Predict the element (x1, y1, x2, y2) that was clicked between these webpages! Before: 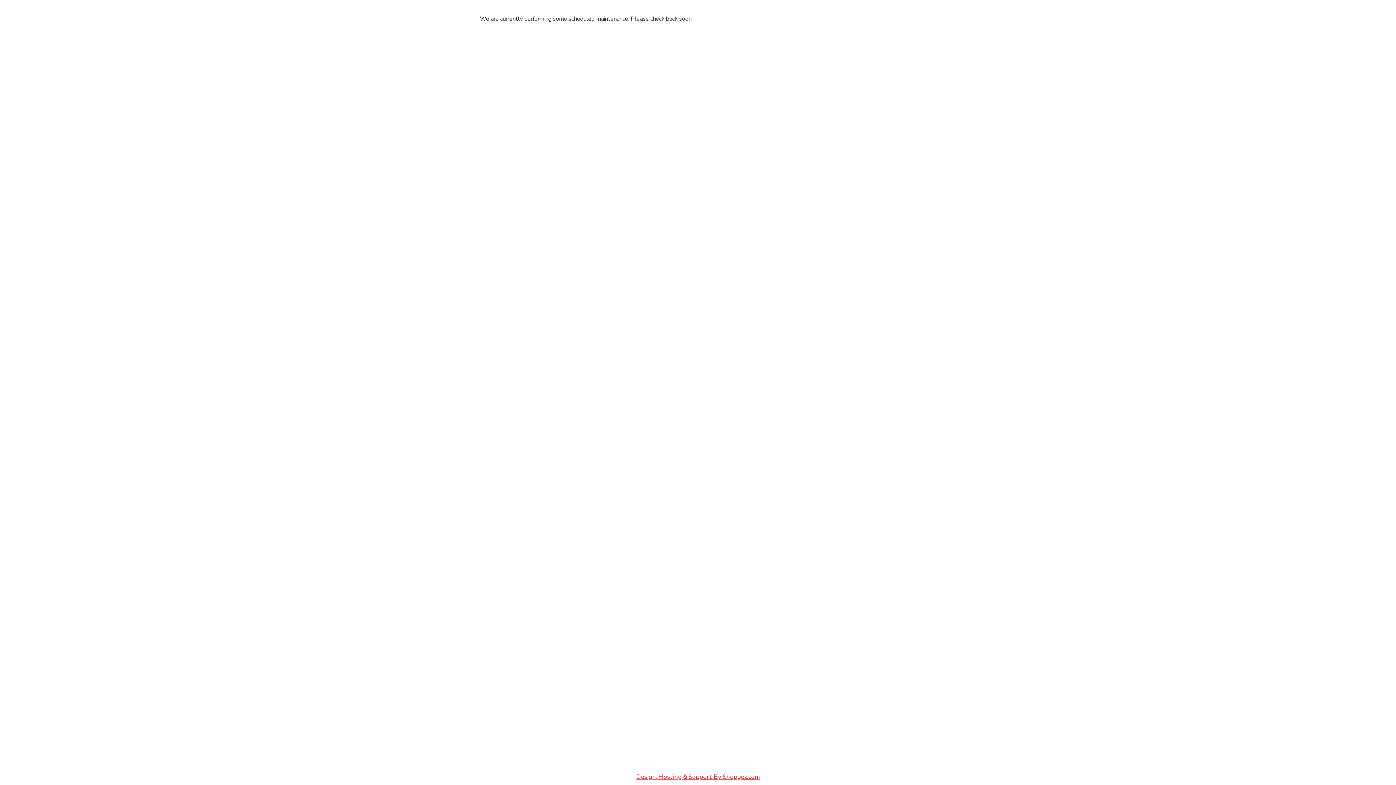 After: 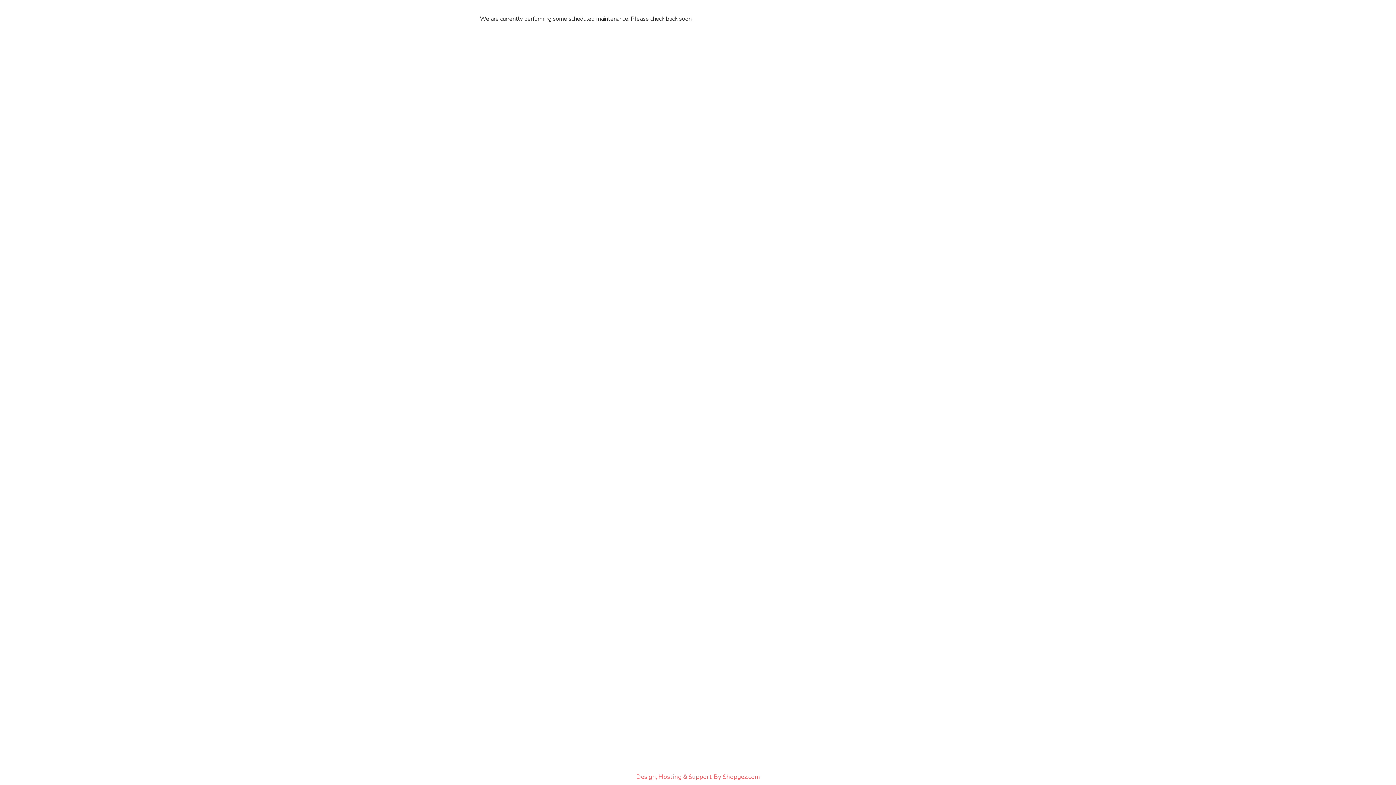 Action: bbox: (636, 772, 760, 781) label: Design, Hosting & Support By Shopgez.com